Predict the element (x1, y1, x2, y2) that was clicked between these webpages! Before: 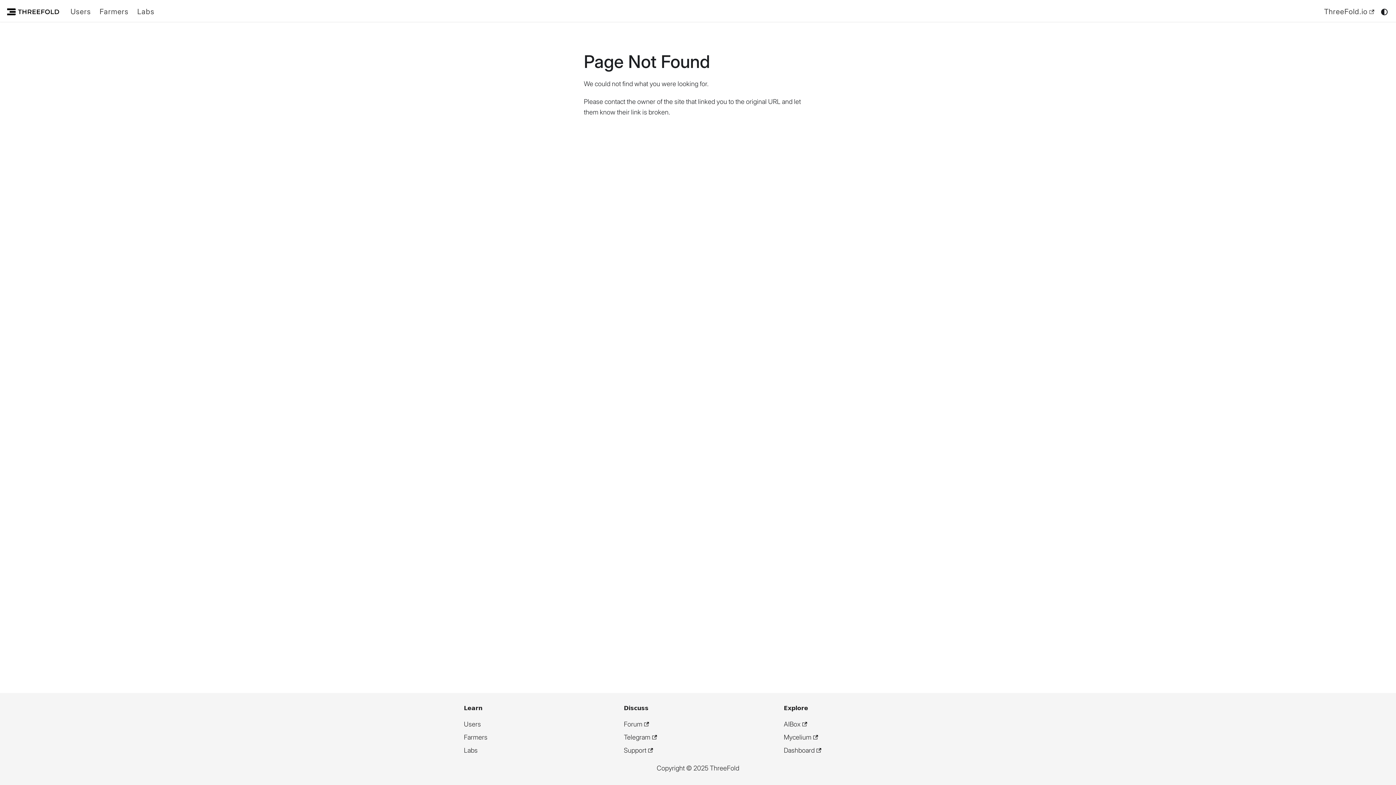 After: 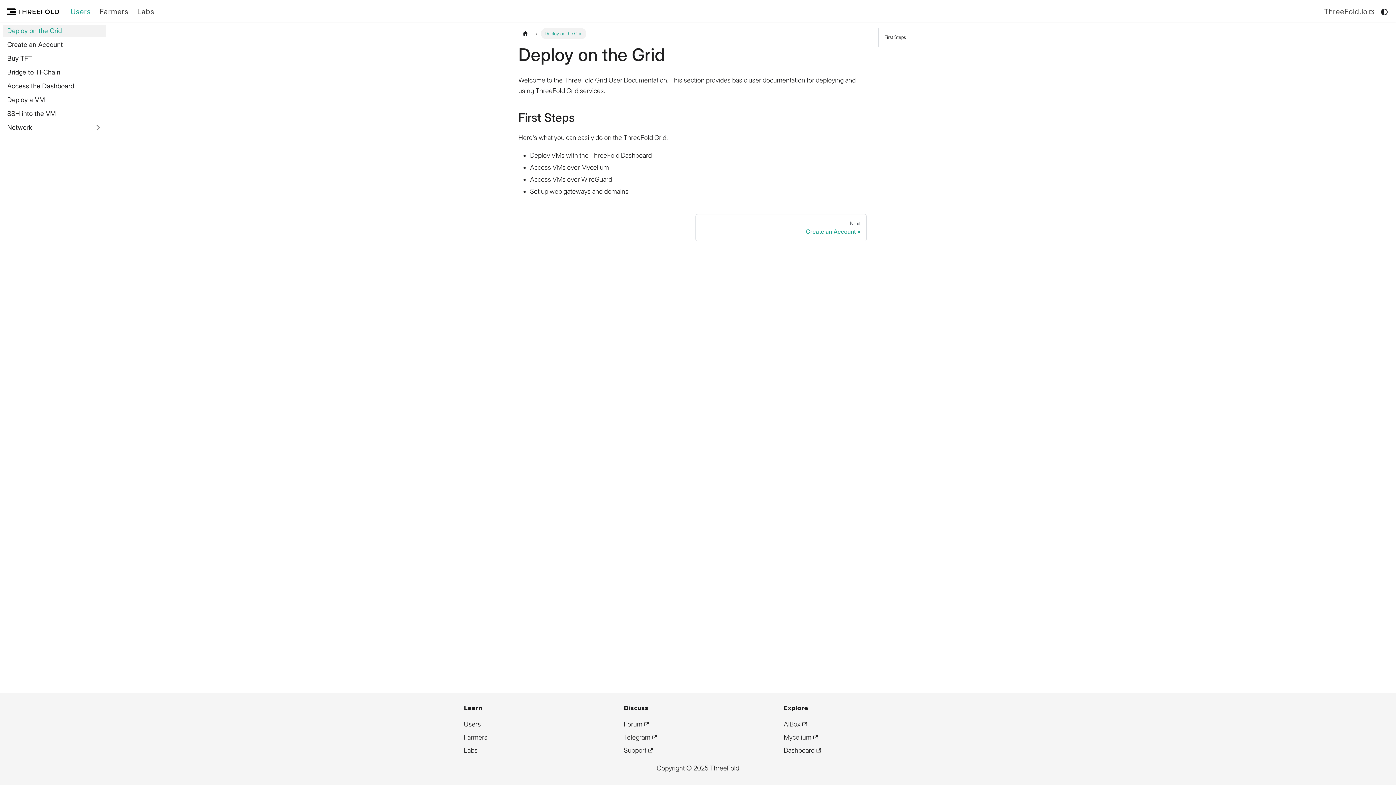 Action: bbox: (464, 720, 481, 728) label: Users